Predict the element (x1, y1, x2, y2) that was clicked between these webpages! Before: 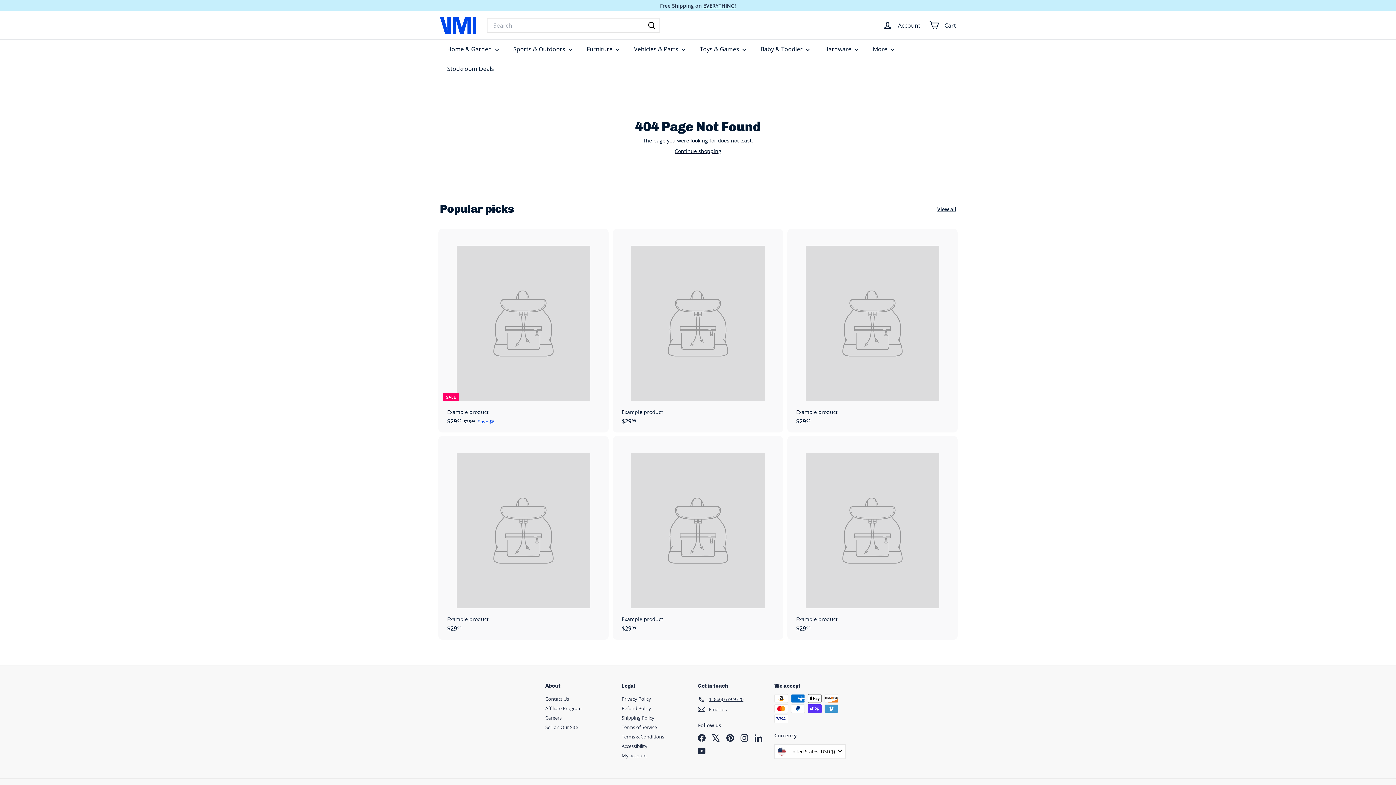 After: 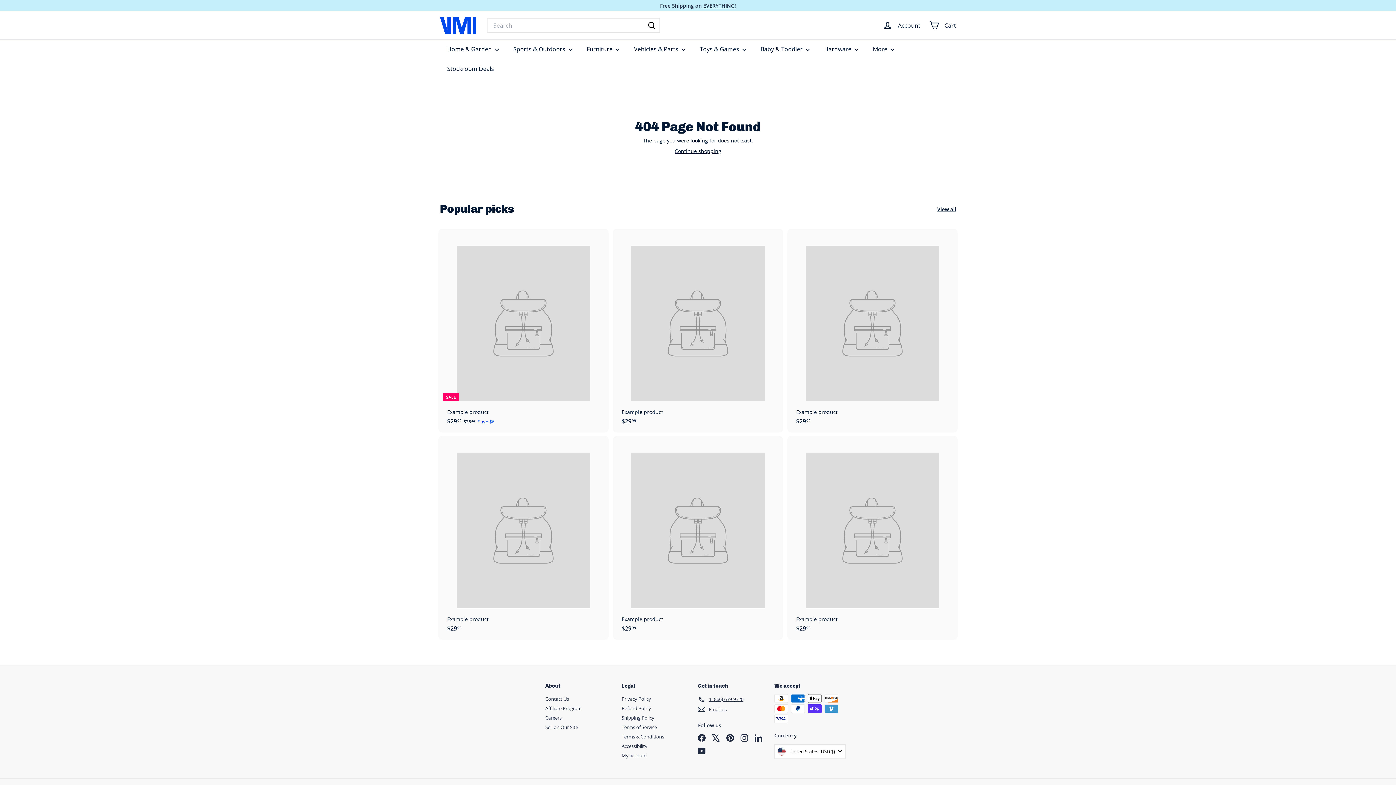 Action: label: SALE
Example product
$2999
$29.99
$3599
$35.99
Save $6 bbox: (440, 229, 607, 432)